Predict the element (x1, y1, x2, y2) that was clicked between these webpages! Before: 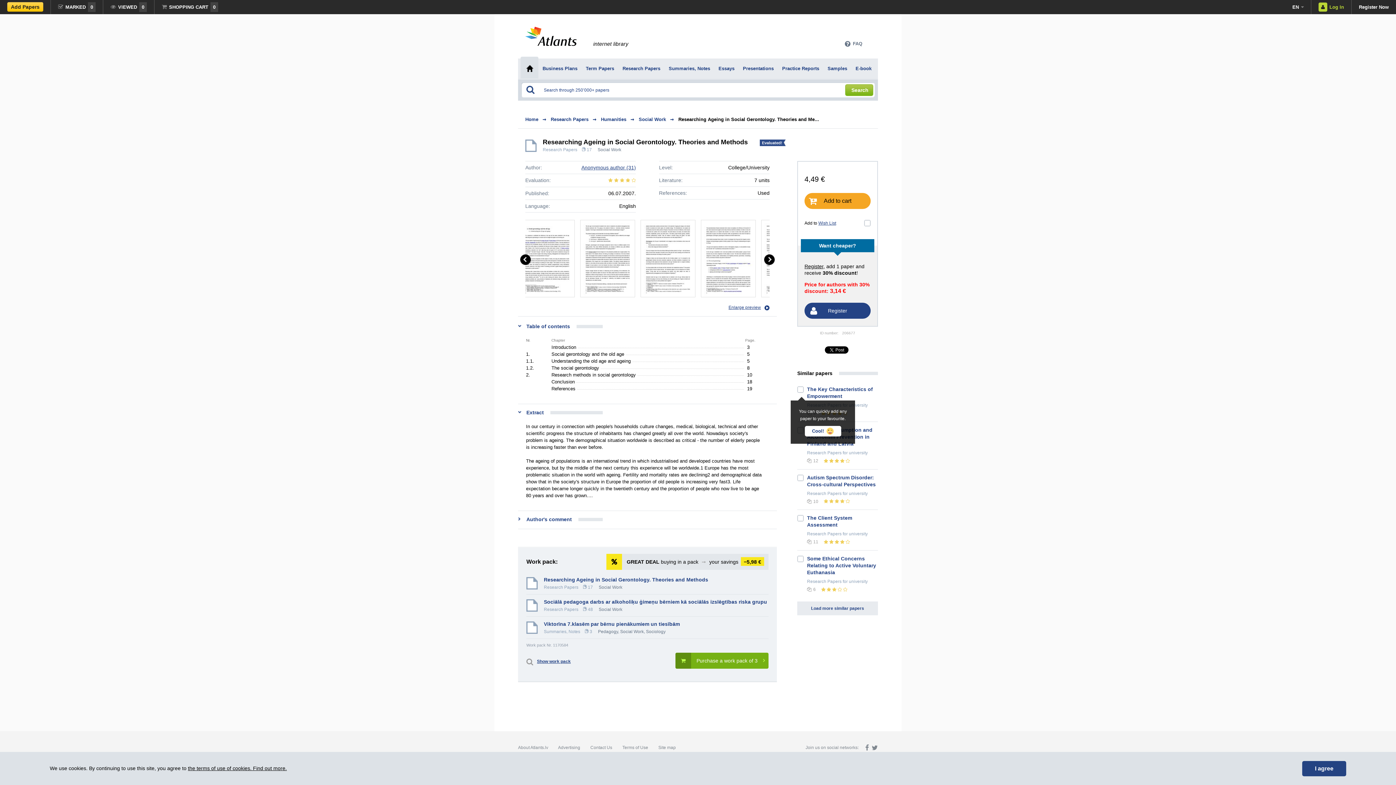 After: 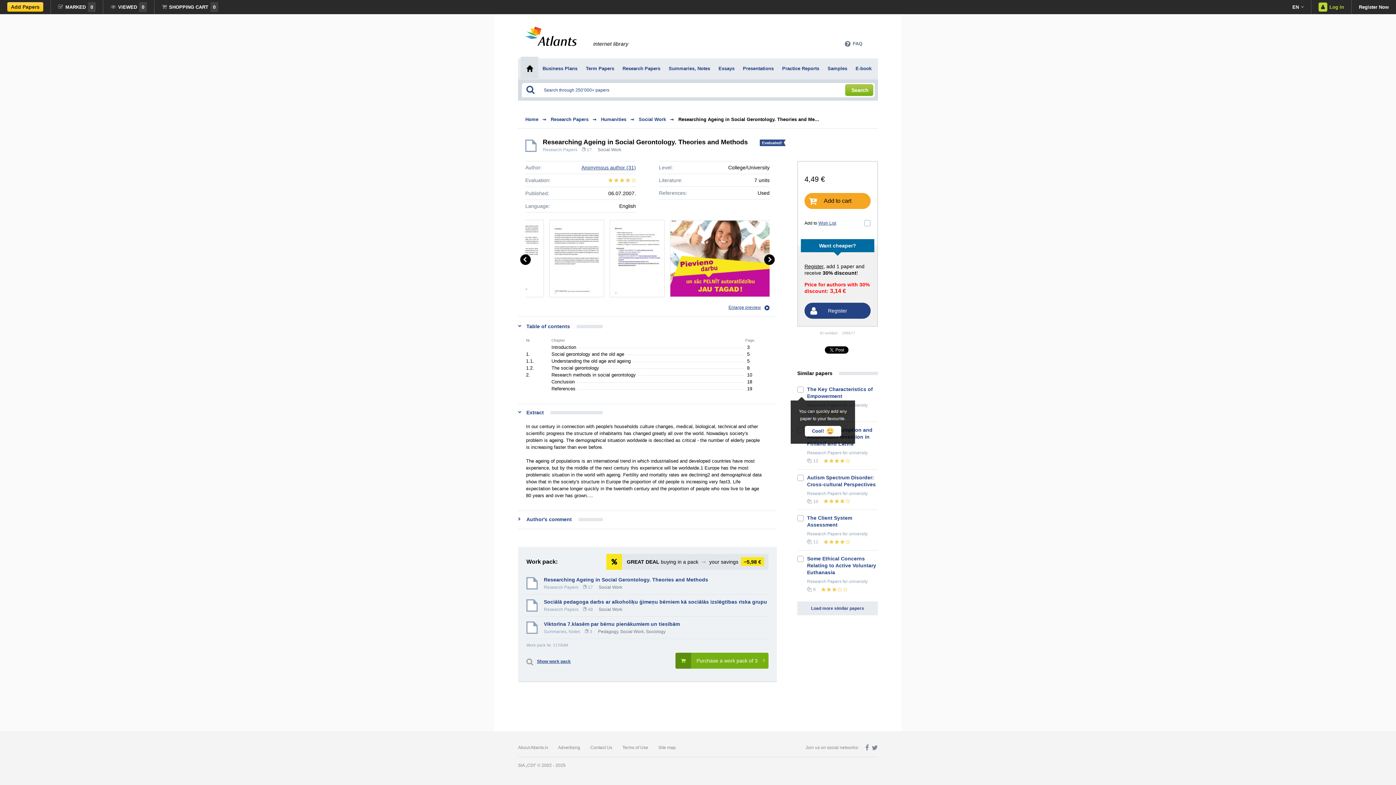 Action: label: I agree bbox: (1302, 761, 1346, 776)